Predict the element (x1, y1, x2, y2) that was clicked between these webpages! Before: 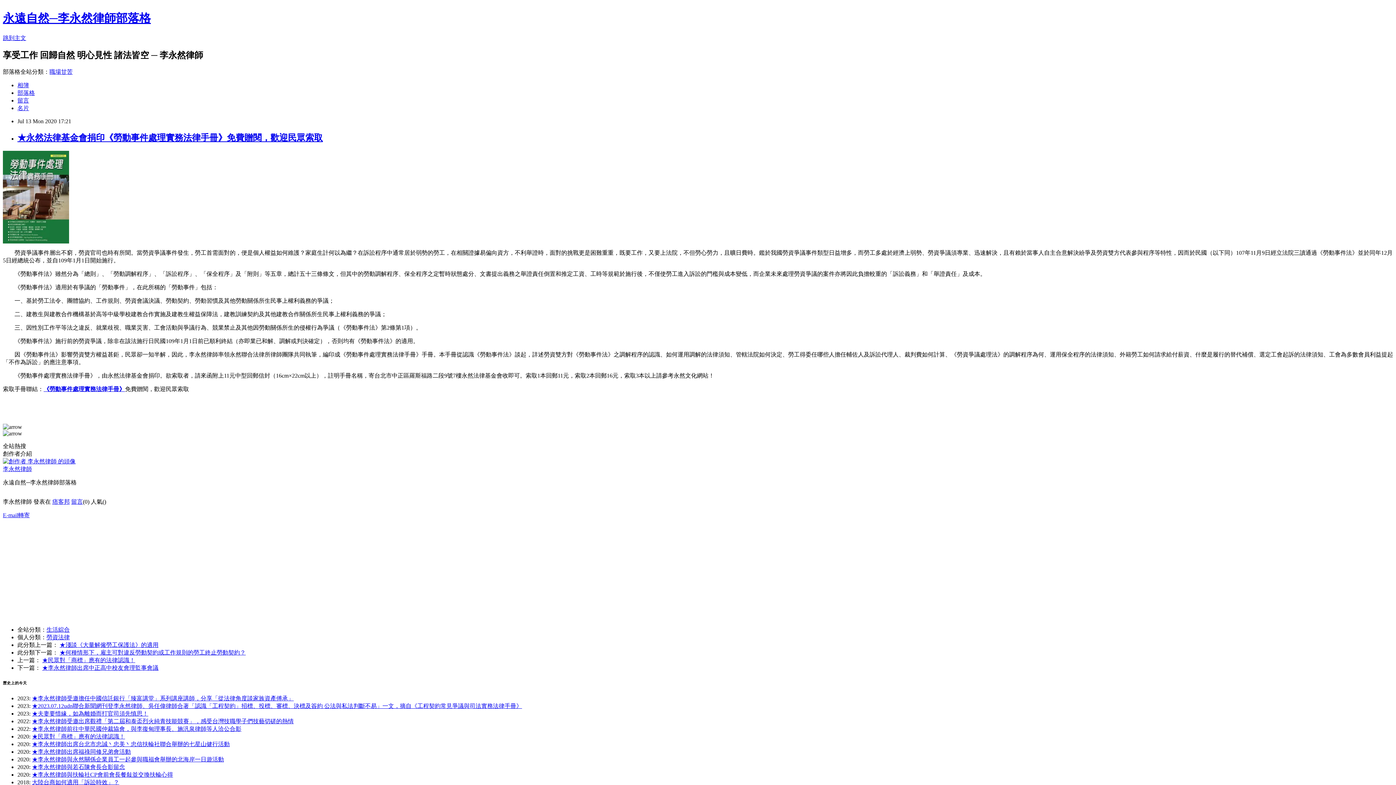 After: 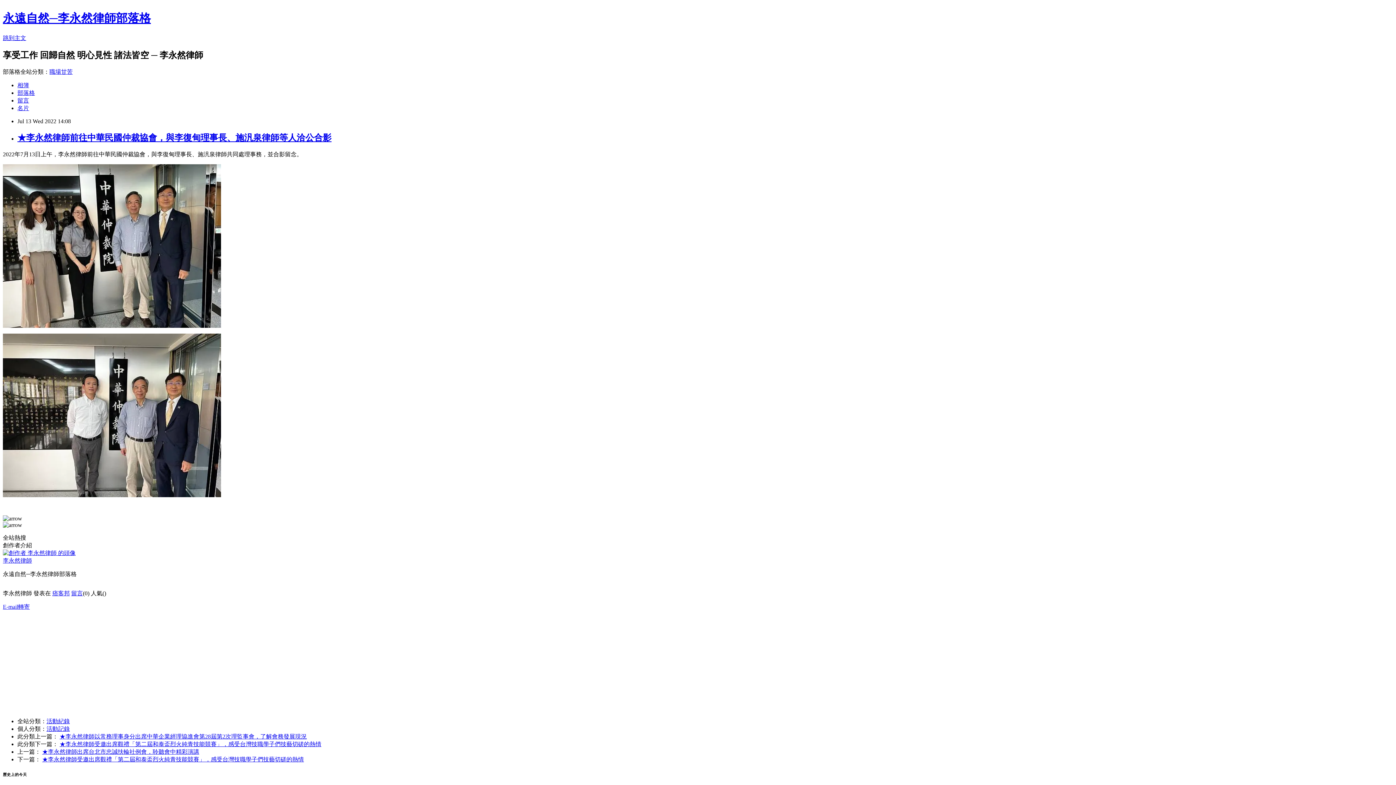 Action: bbox: (32, 726, 241, 732) label: ★李永然律師前往中華民國仲裁協會，與李復甸理事長、施汎泉律師等人洽公合影